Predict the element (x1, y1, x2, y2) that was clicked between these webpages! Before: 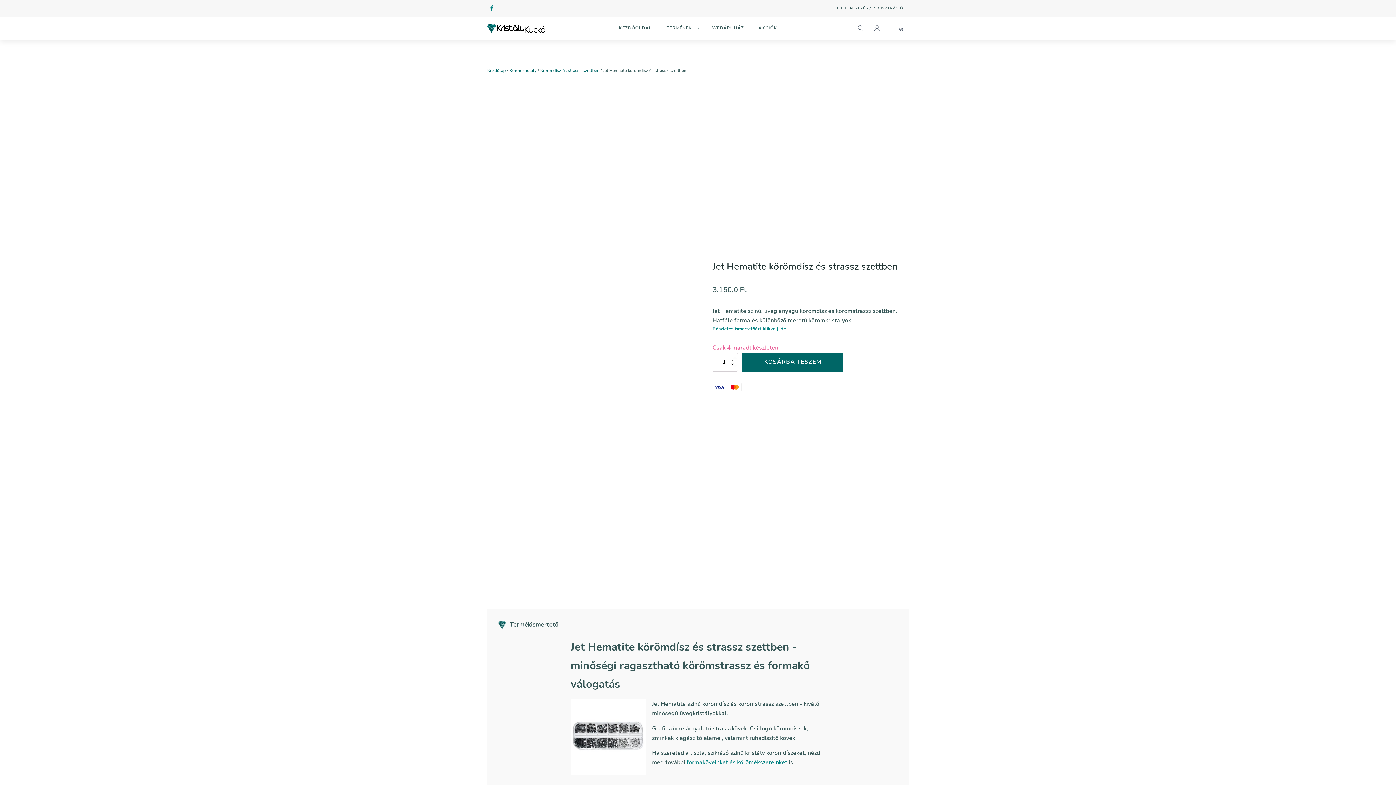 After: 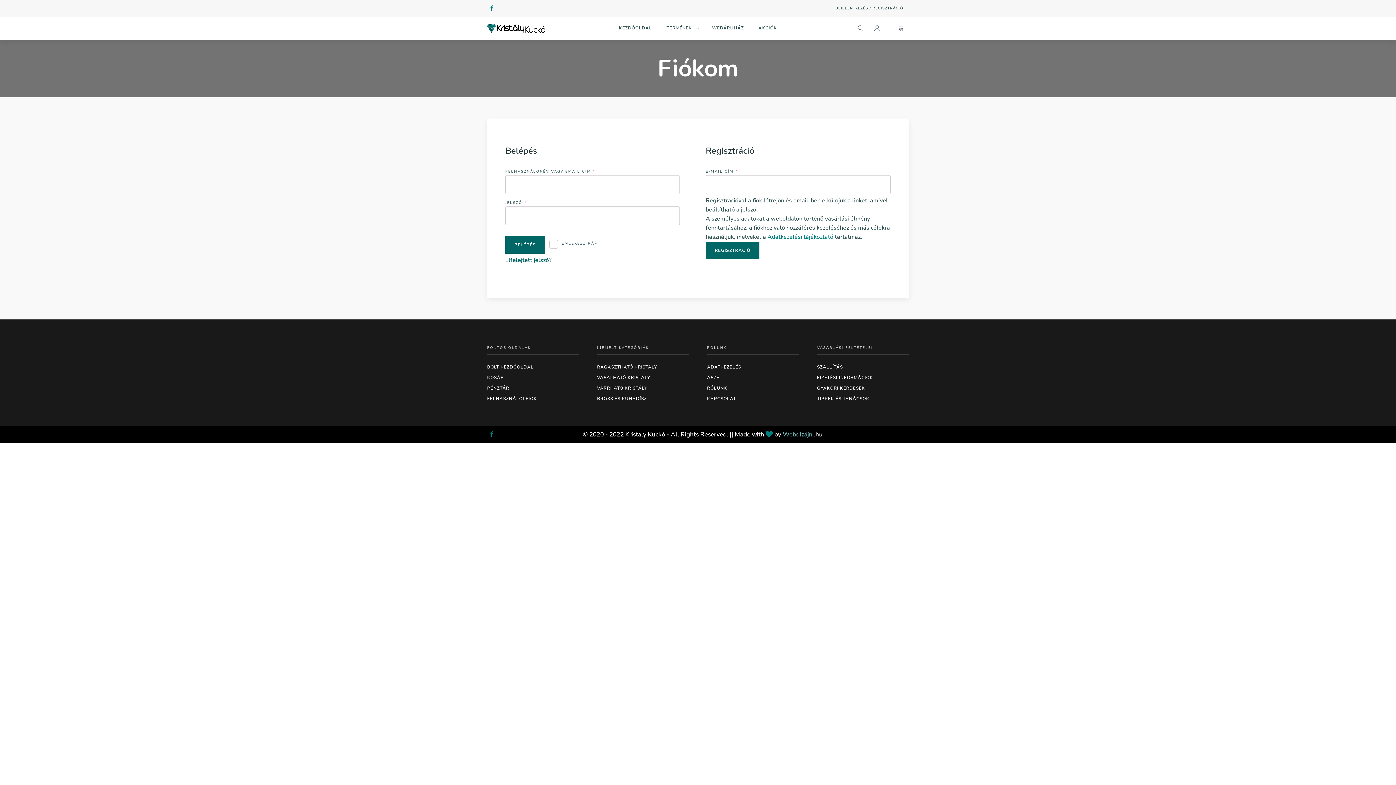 Action: label: BEJELENTKEZÉS / REGISZTRÁCIÓ bbox: (830, 0, 909, 16)